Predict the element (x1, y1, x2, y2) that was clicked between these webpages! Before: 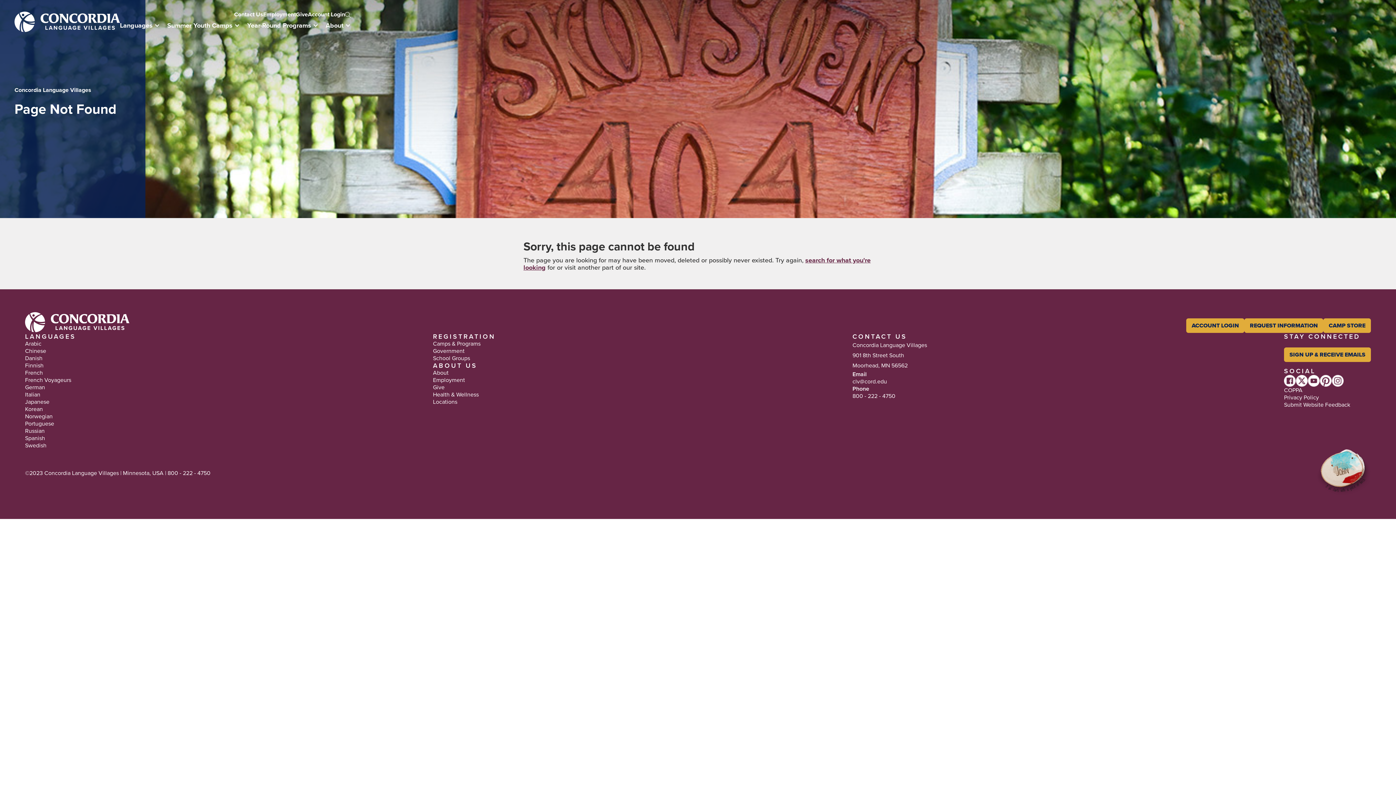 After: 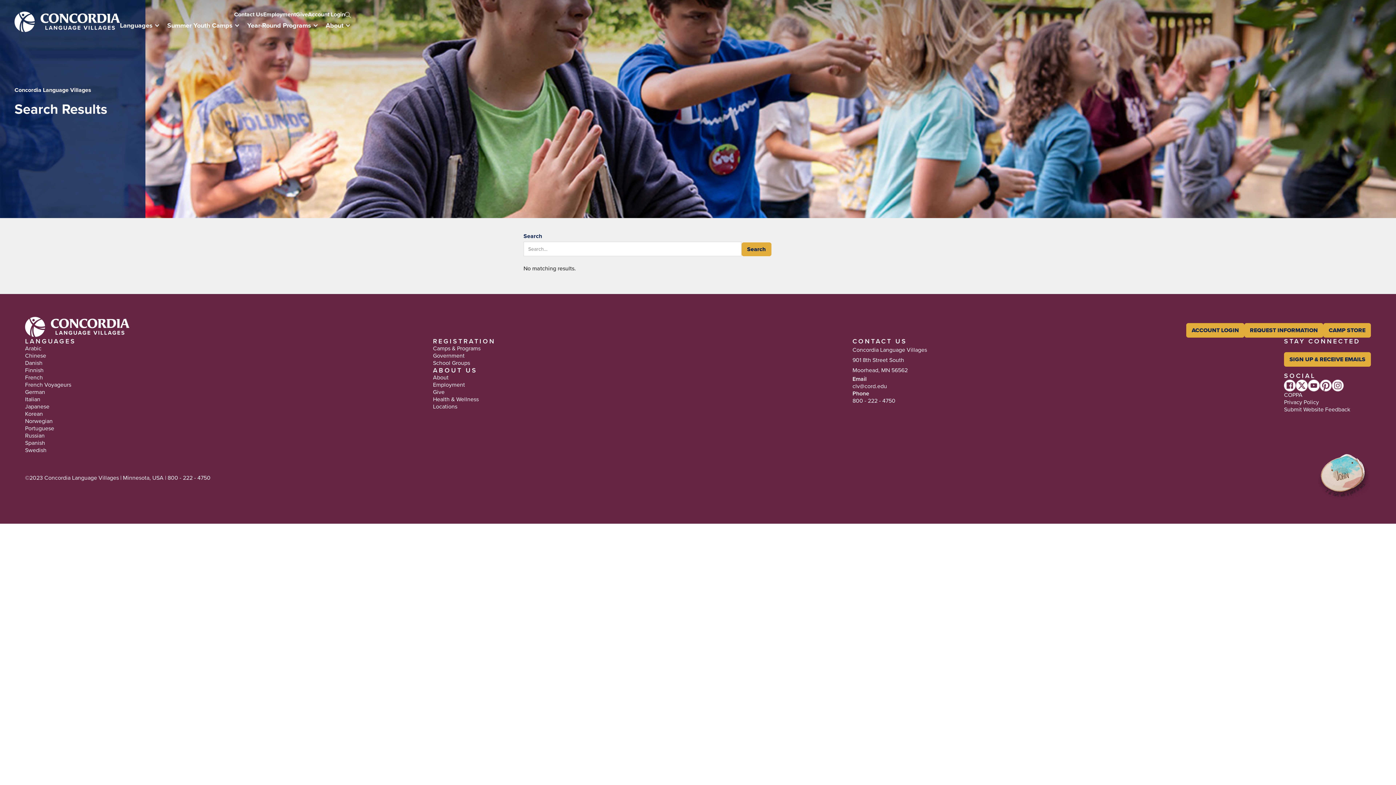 Action: bbox: (345, 10, 350, 18)